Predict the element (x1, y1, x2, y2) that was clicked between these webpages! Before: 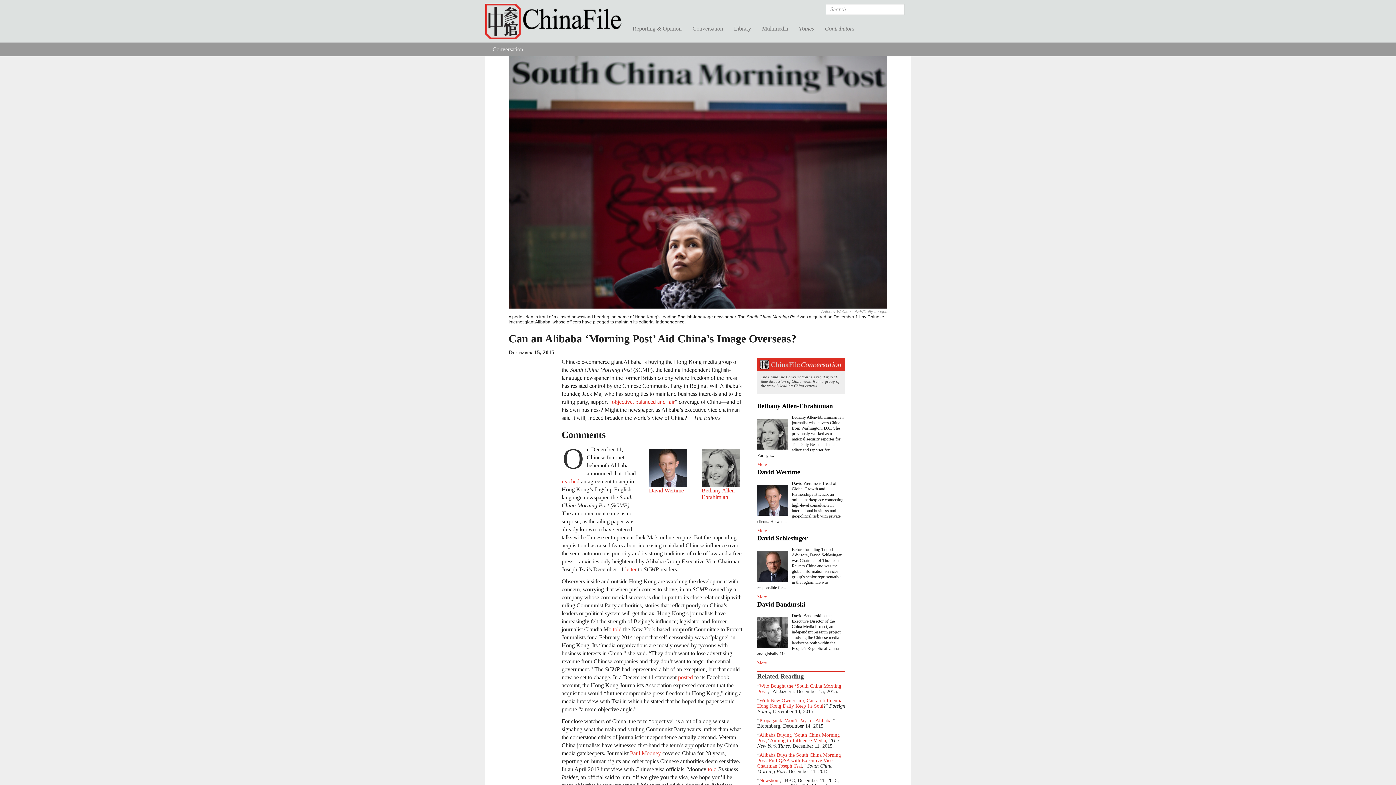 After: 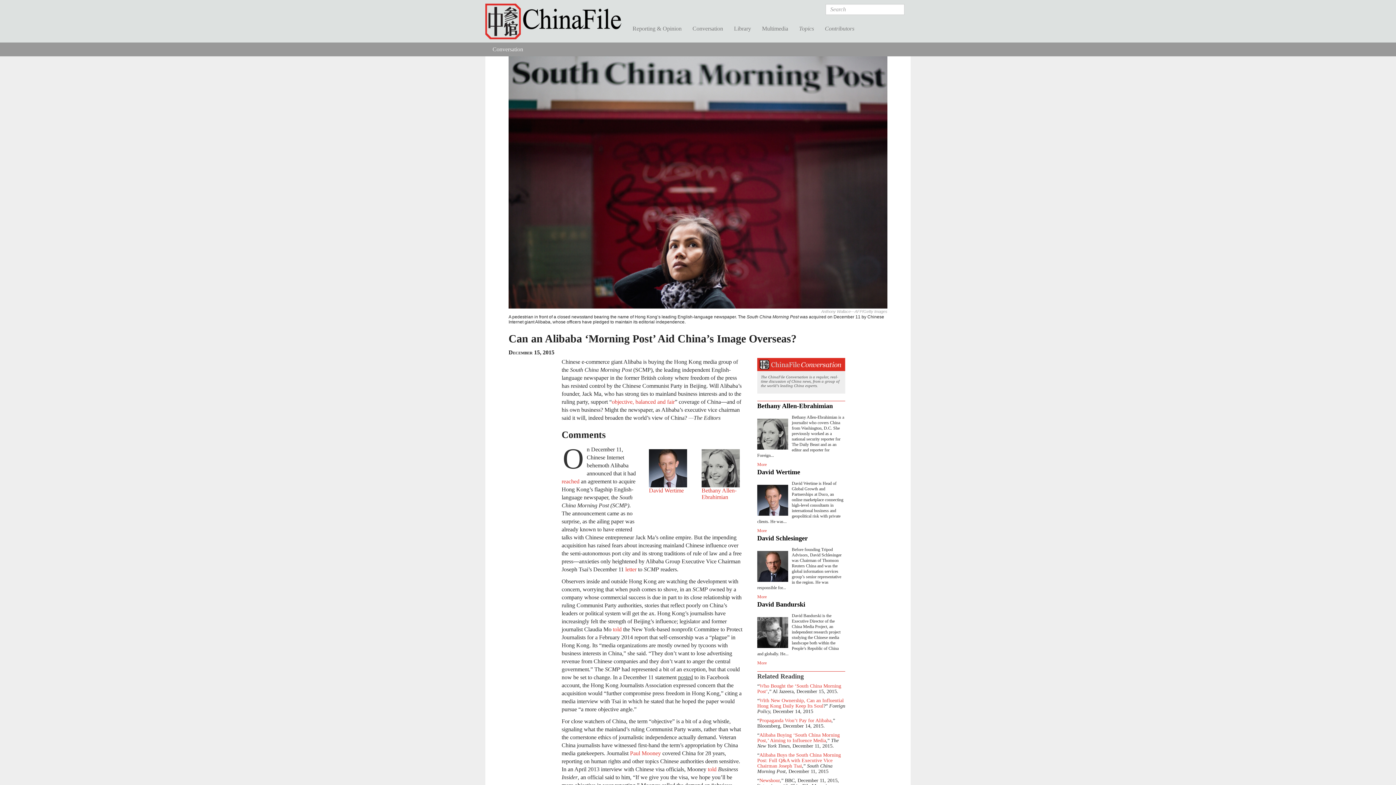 Action: bbox: (678, 674, 693, 680) label: posted